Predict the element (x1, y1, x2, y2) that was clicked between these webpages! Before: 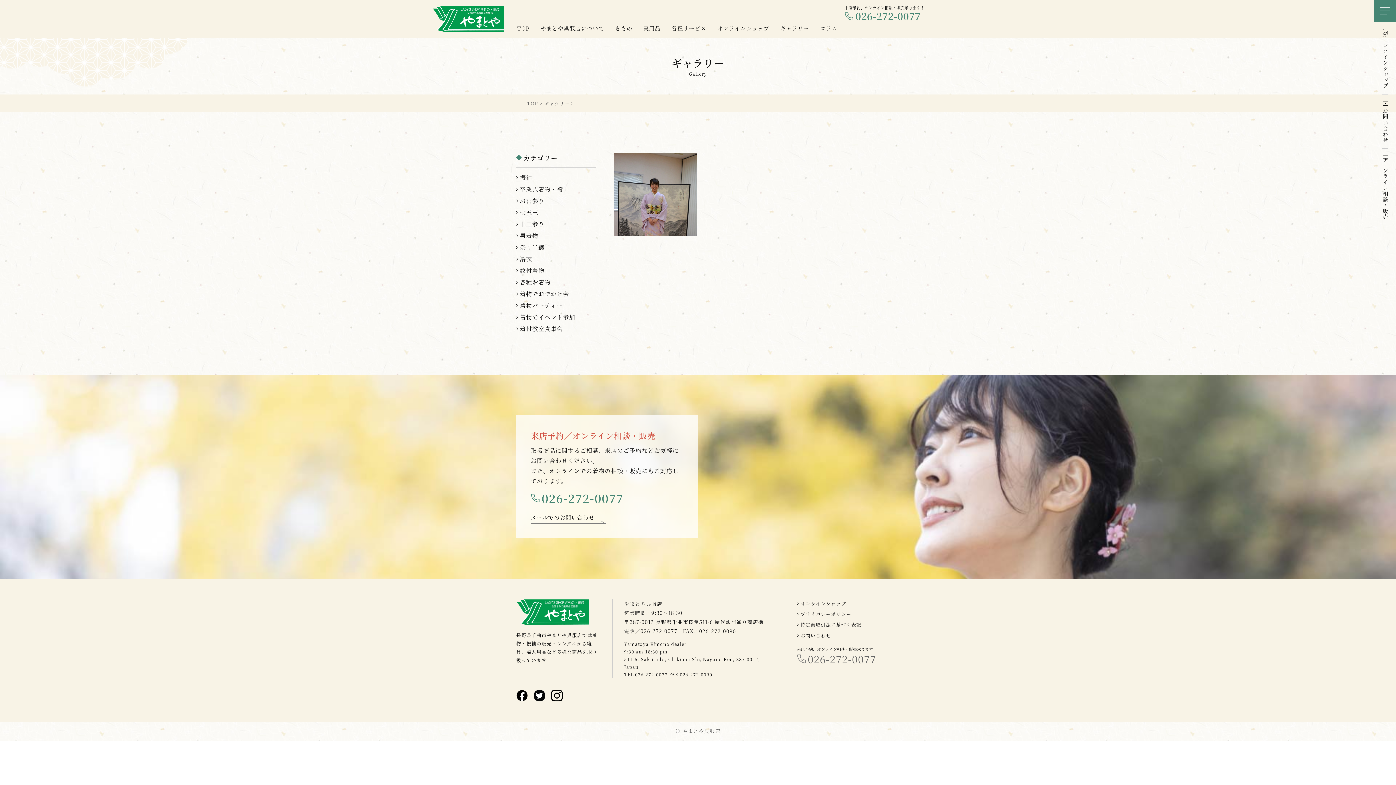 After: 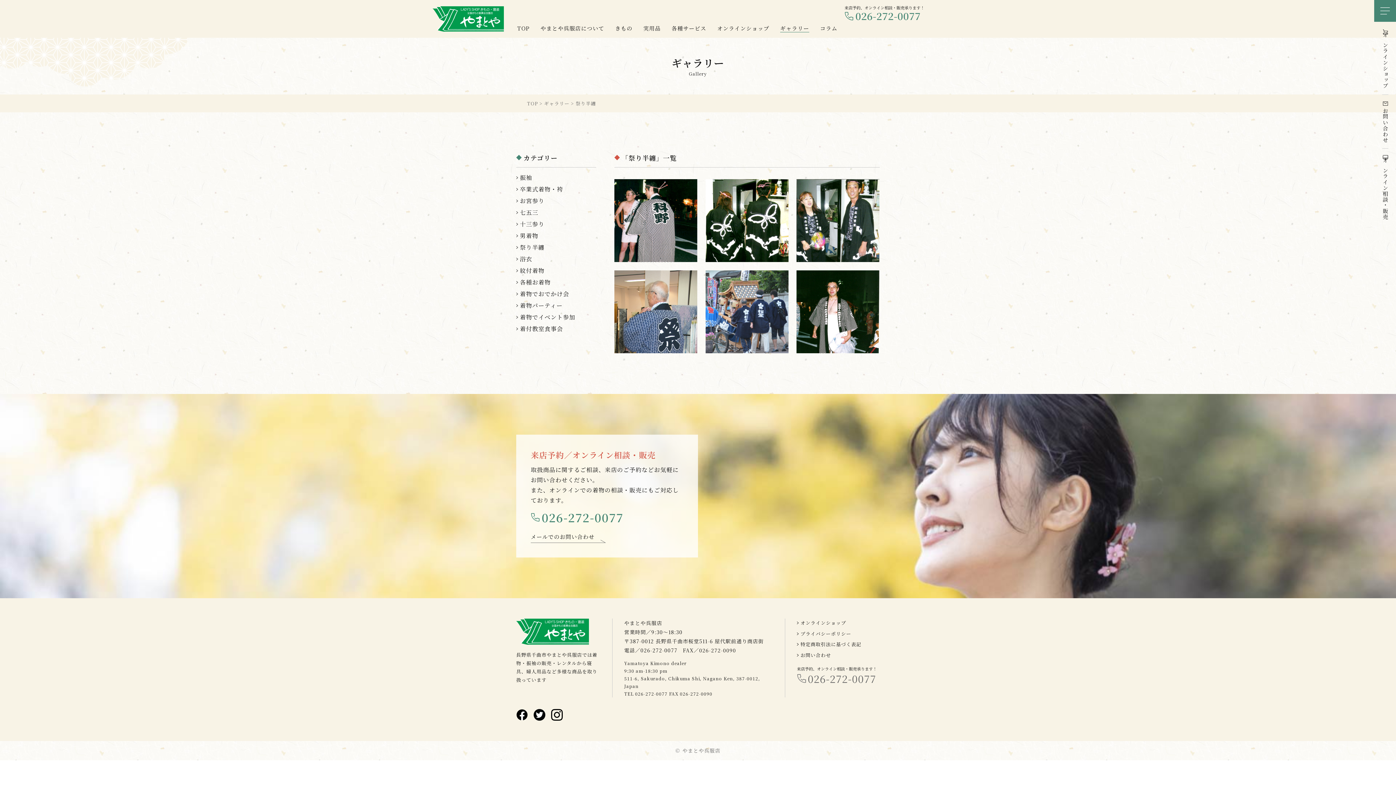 Action: bbox: (516, 242, 544, 252) label: 祭り半纏